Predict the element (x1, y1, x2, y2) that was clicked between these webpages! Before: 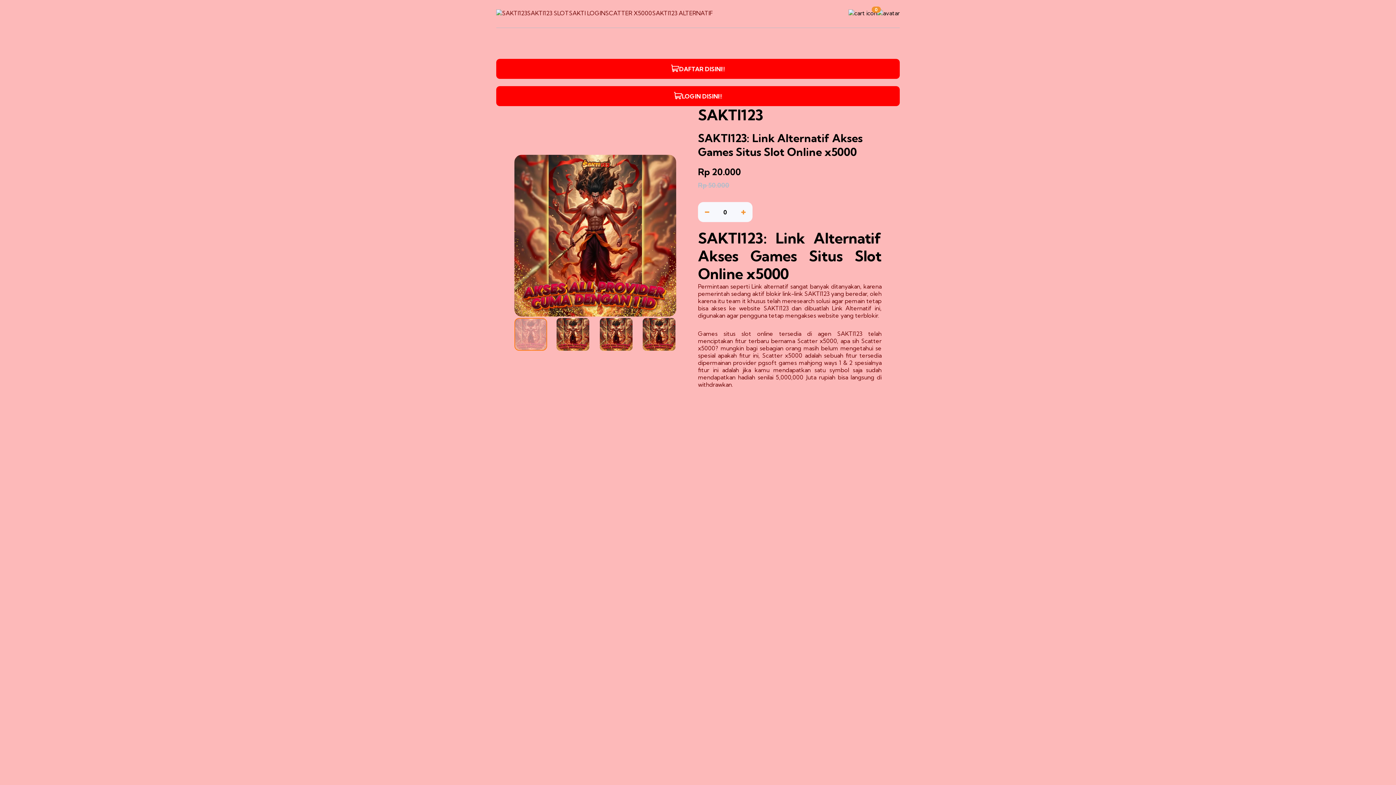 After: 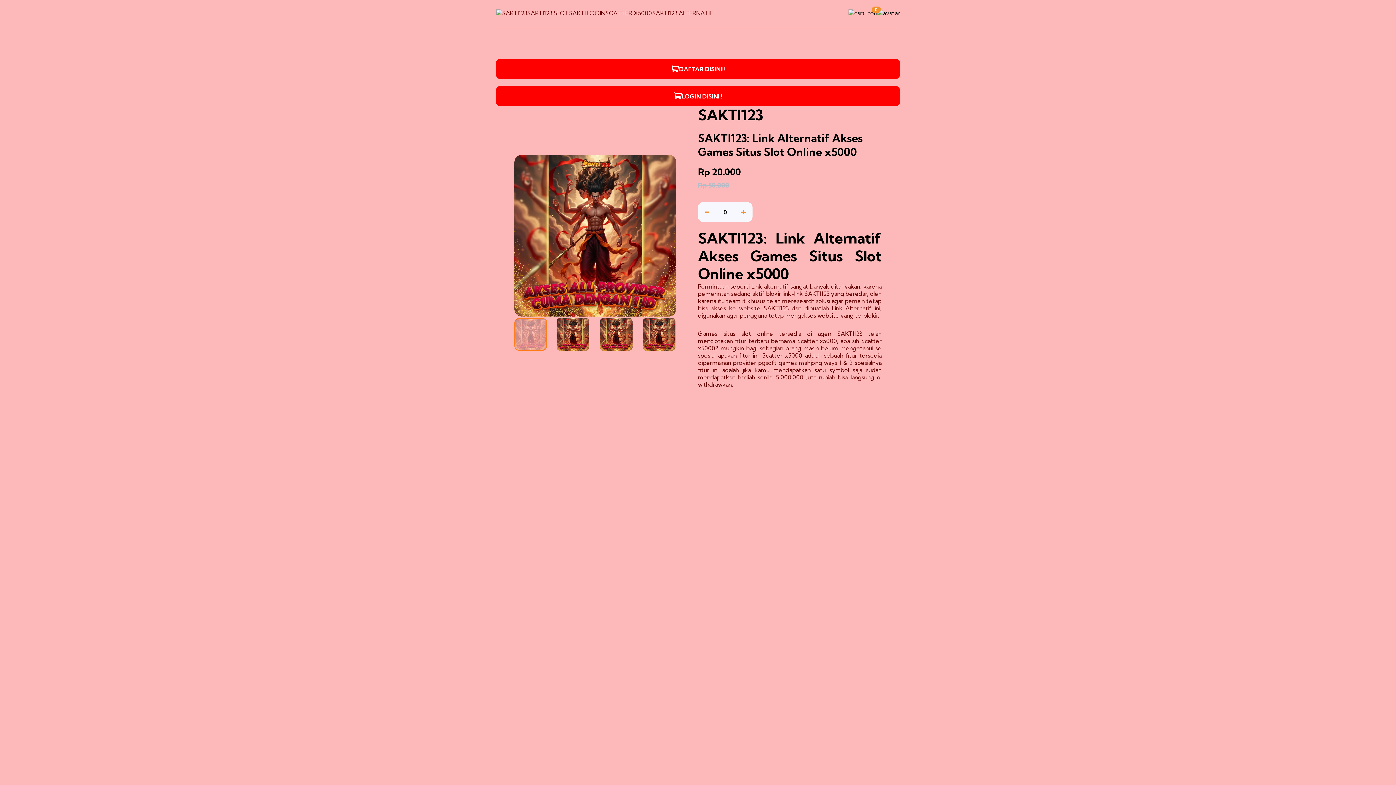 Action: label: SCATTER X5000 bbox: (605, 9, 652, 16)